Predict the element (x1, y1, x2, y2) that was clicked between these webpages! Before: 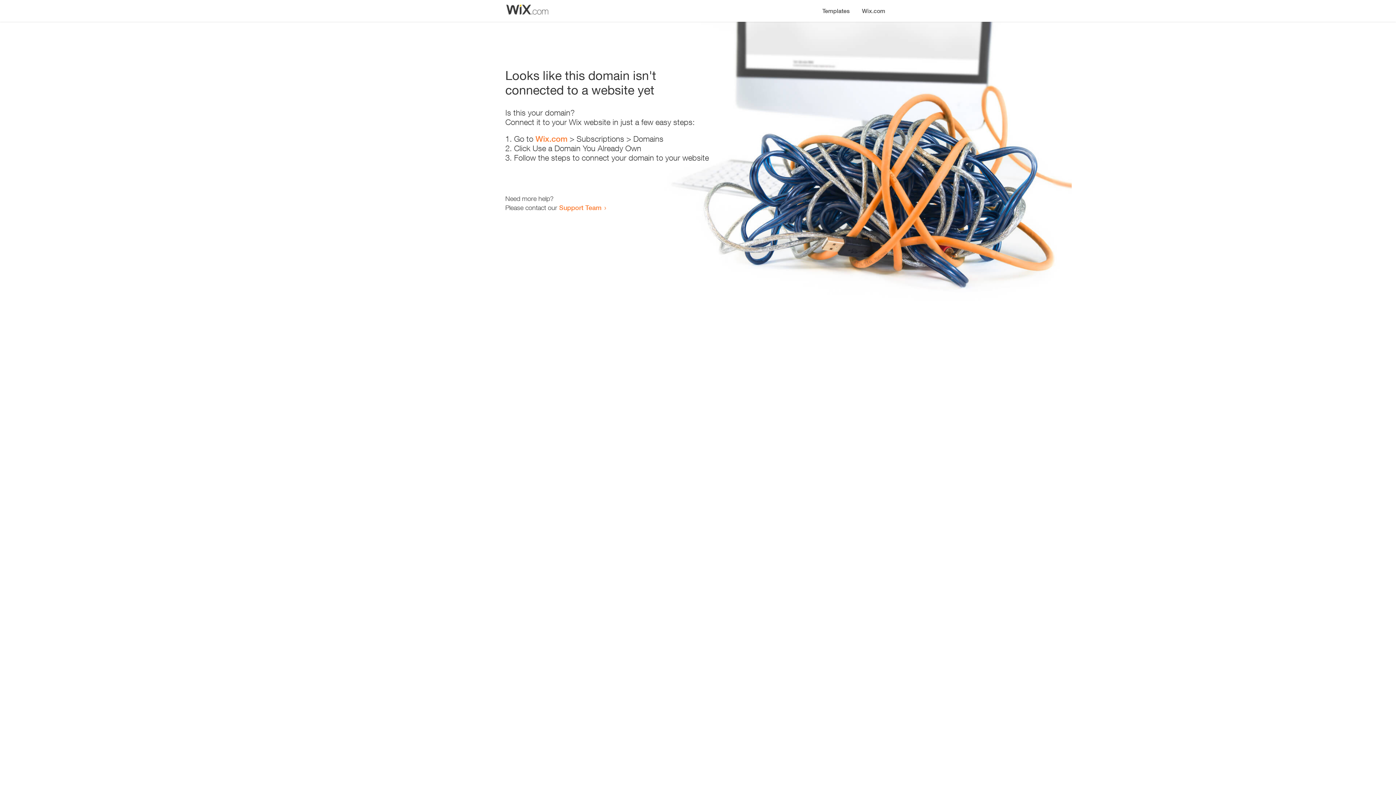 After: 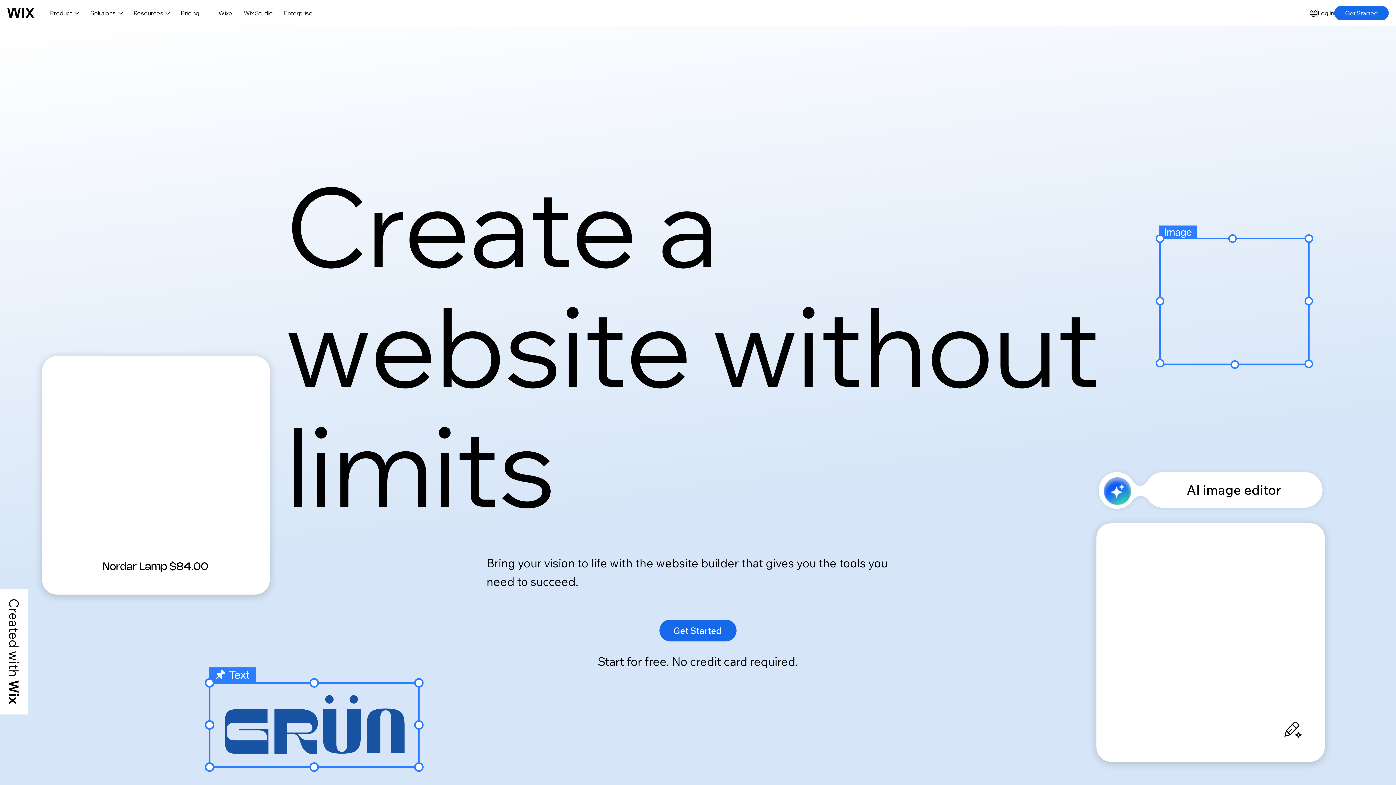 Action: label: Wix.com bbox: (856, 0, 890, 14)